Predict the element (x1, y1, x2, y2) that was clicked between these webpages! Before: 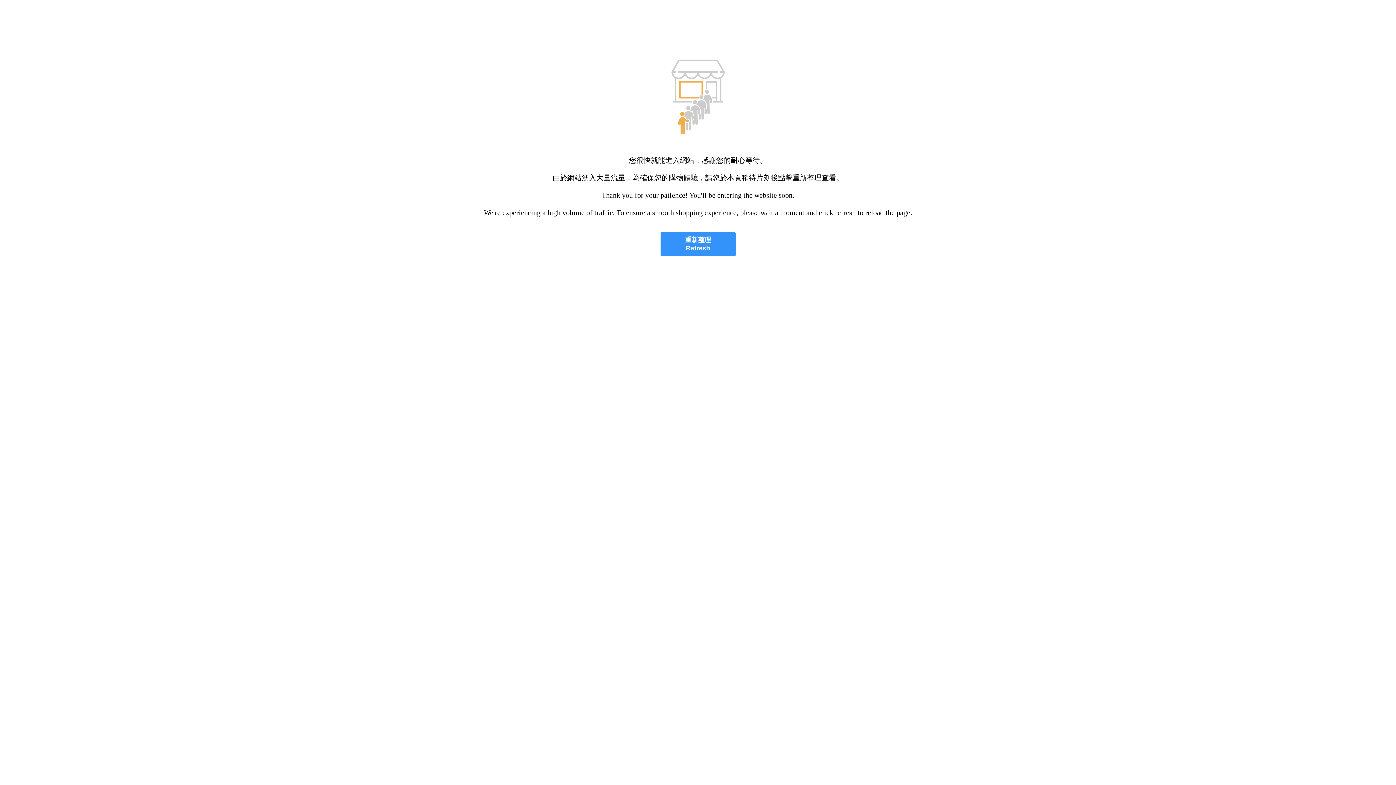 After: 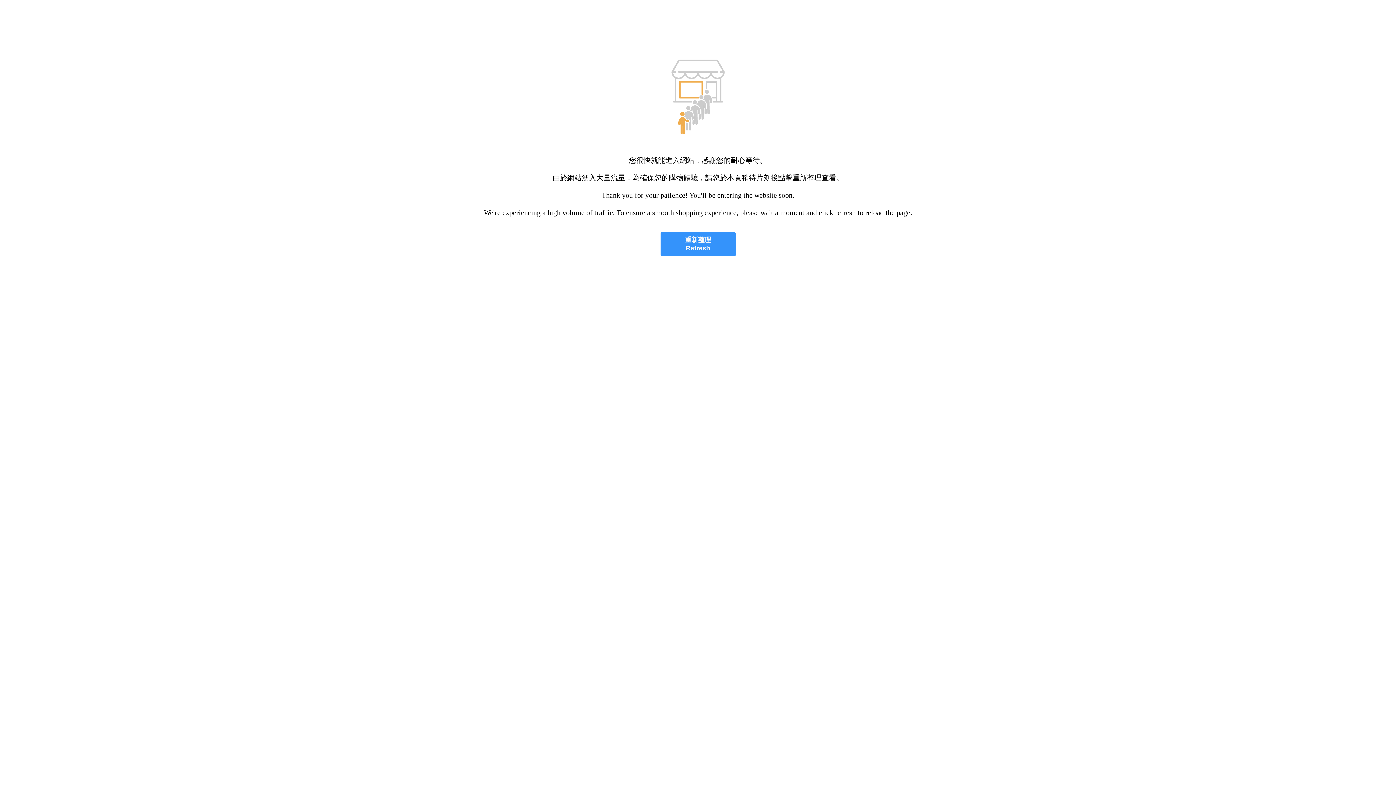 Action: bbox: (660, 232, 735, 256) label: 重新整理
Refresh